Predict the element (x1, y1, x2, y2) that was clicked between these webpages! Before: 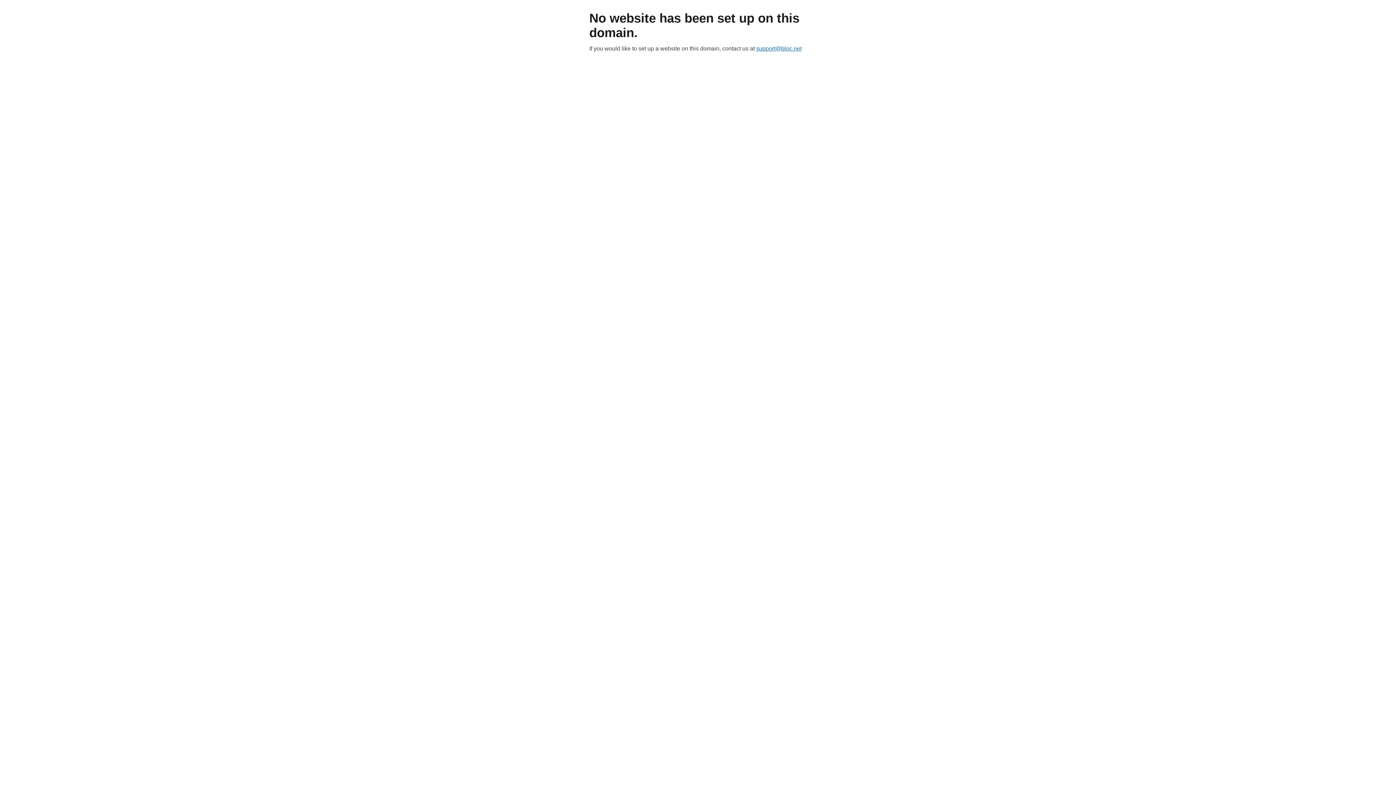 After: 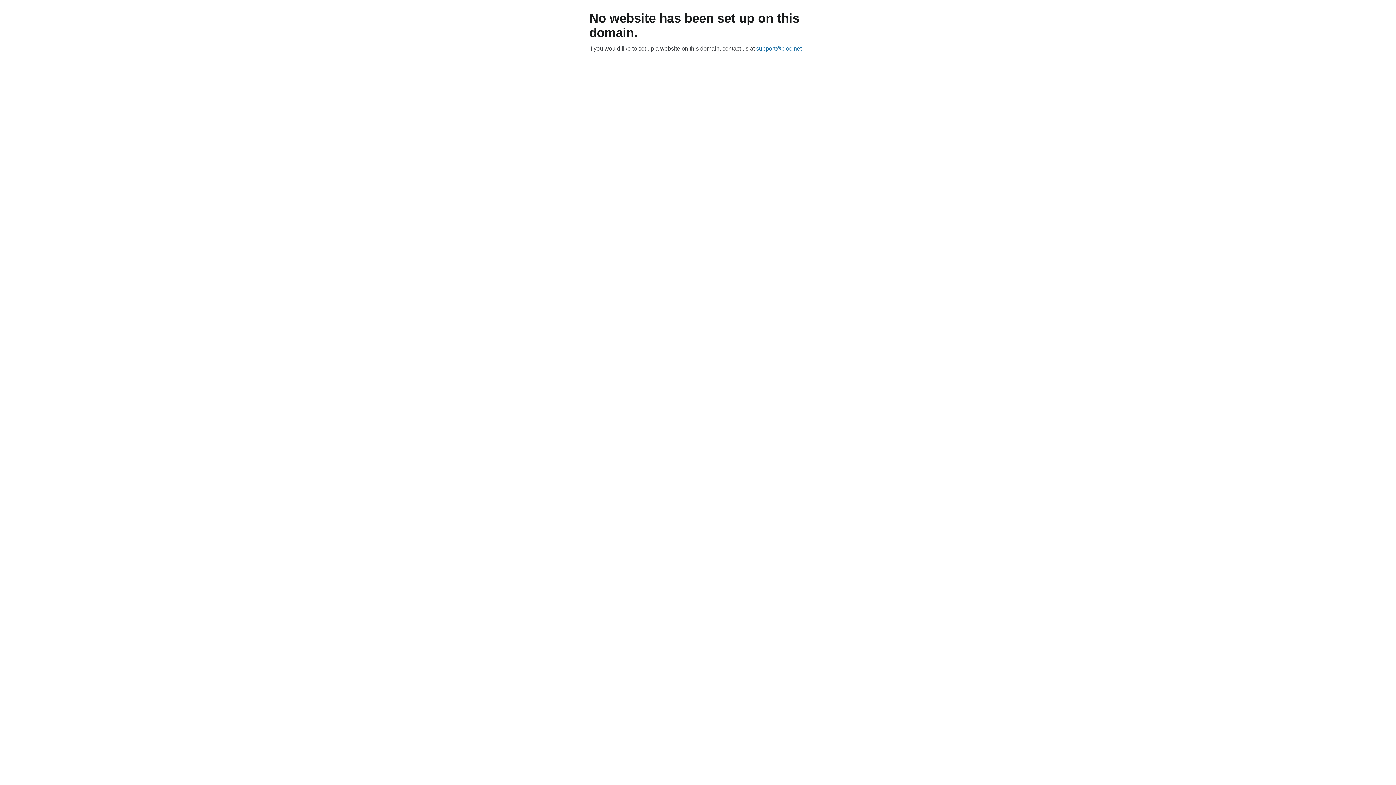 Action: label: support@bloc.net bbox: (756, 45, 801, 51)